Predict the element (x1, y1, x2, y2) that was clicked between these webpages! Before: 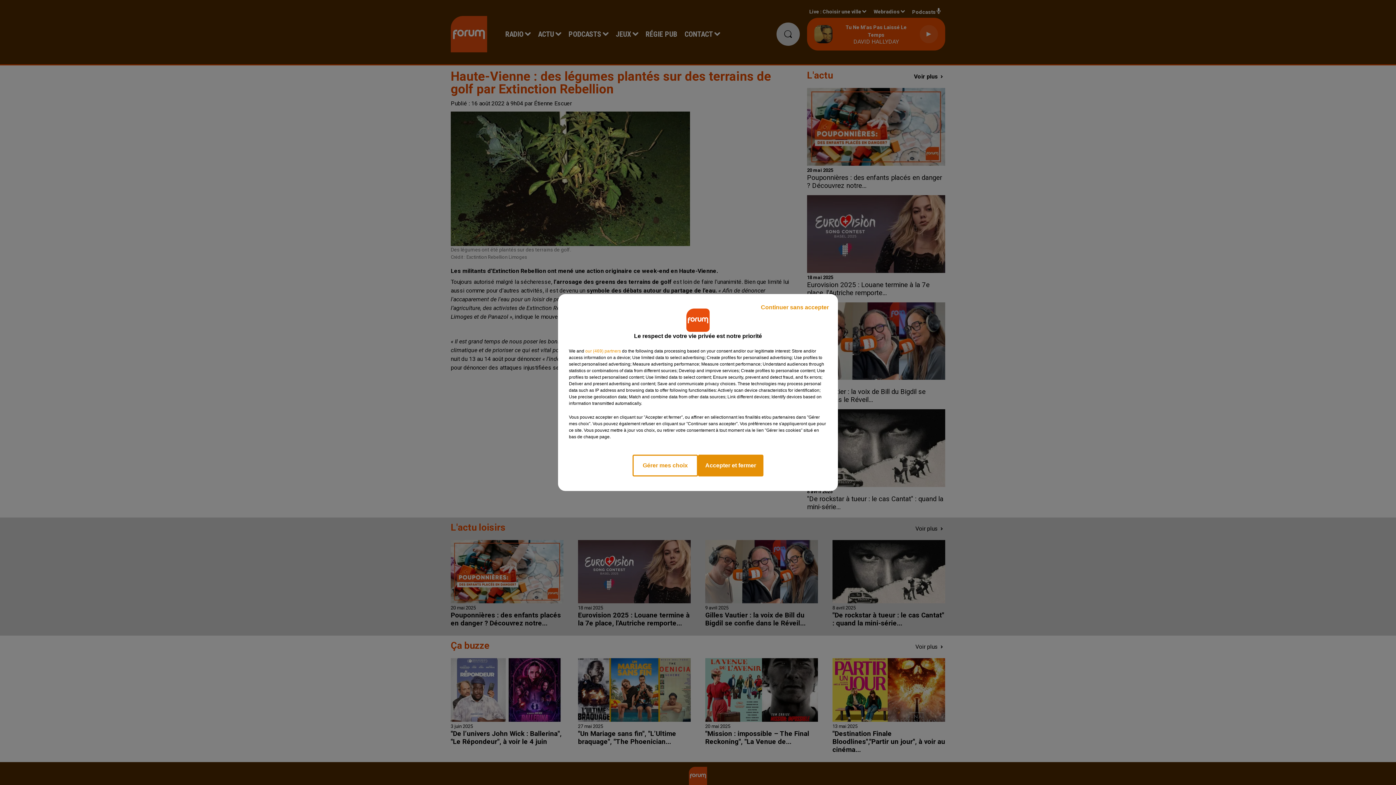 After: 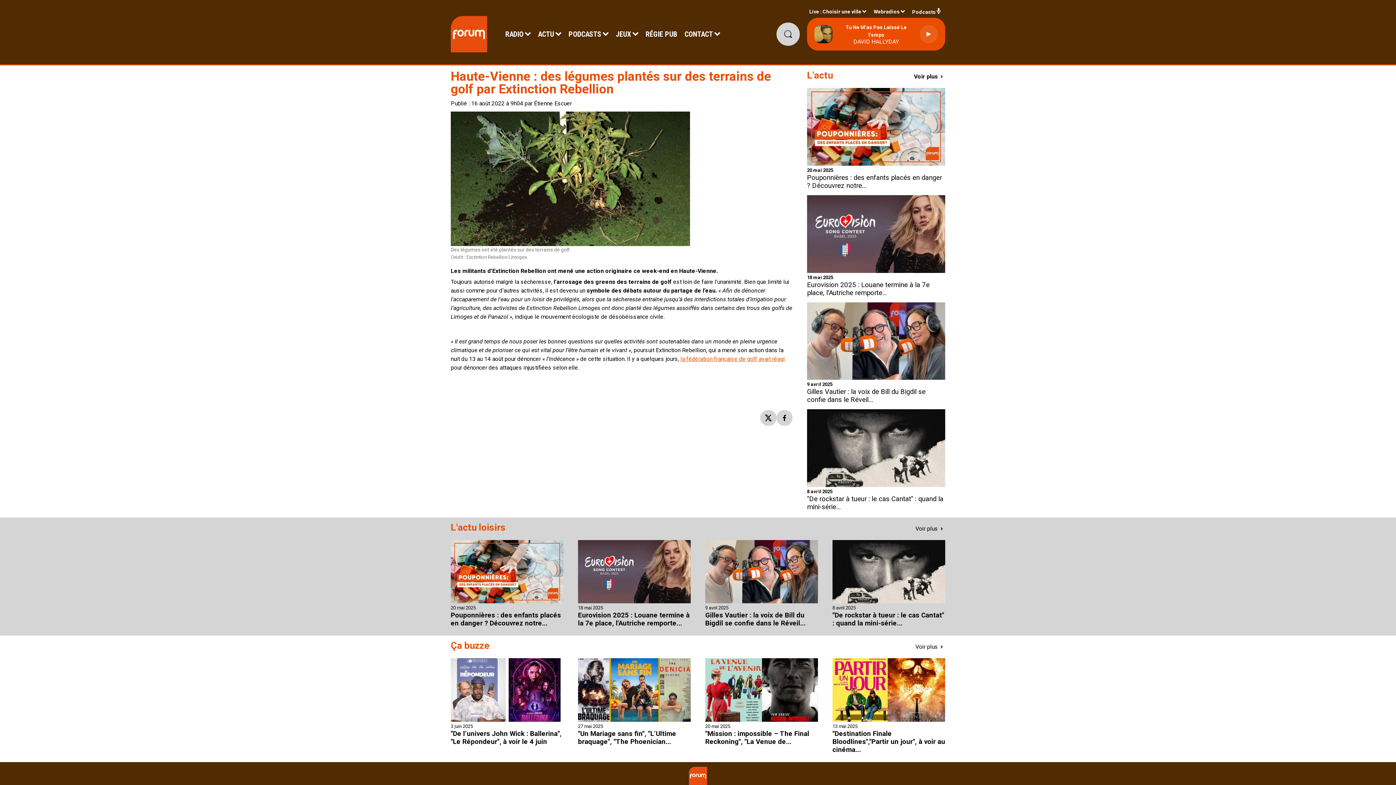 Action: label: Continuer sans accepter bbox: (755, 297, 834, 317)